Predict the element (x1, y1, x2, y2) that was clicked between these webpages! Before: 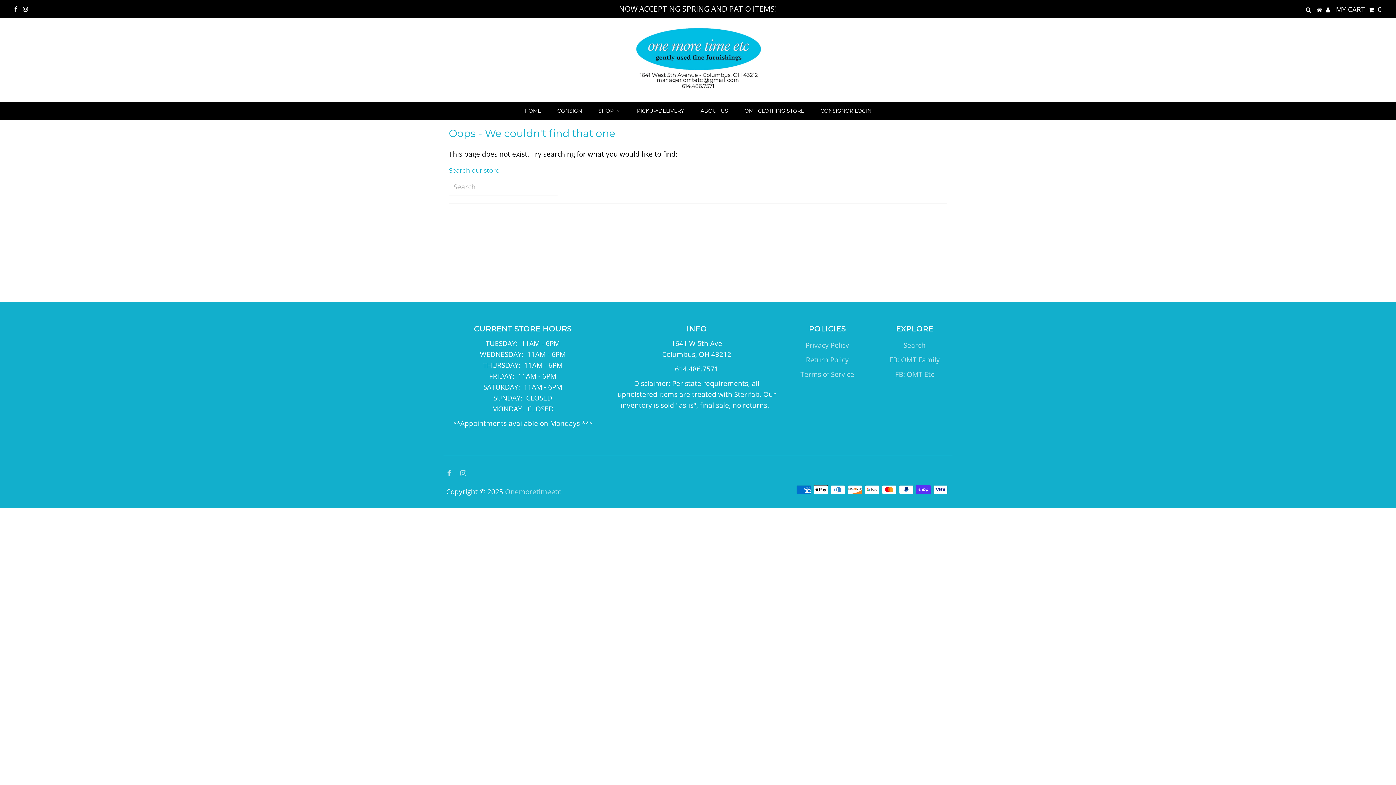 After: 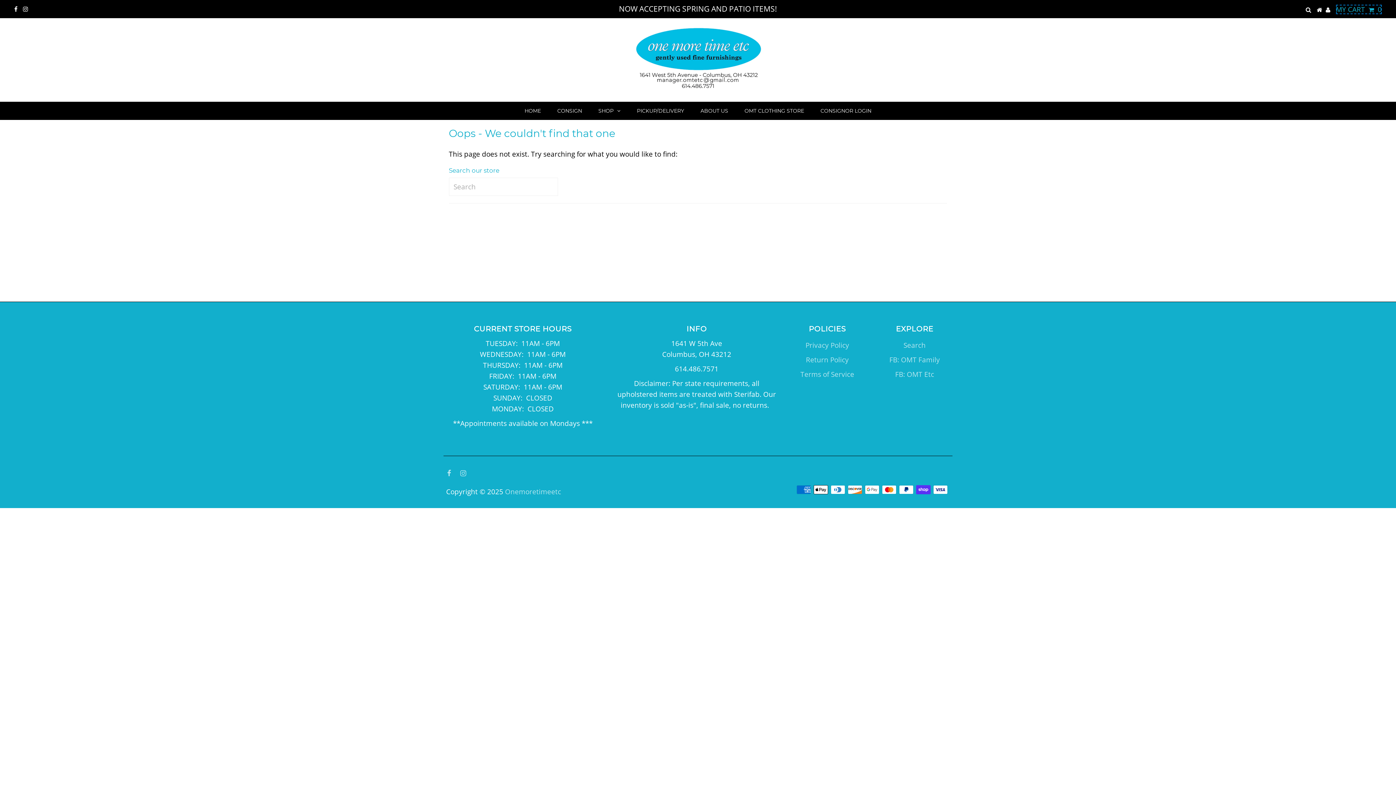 Action: bbox: (1336, 4, 1382, 14) label: MY CART    0